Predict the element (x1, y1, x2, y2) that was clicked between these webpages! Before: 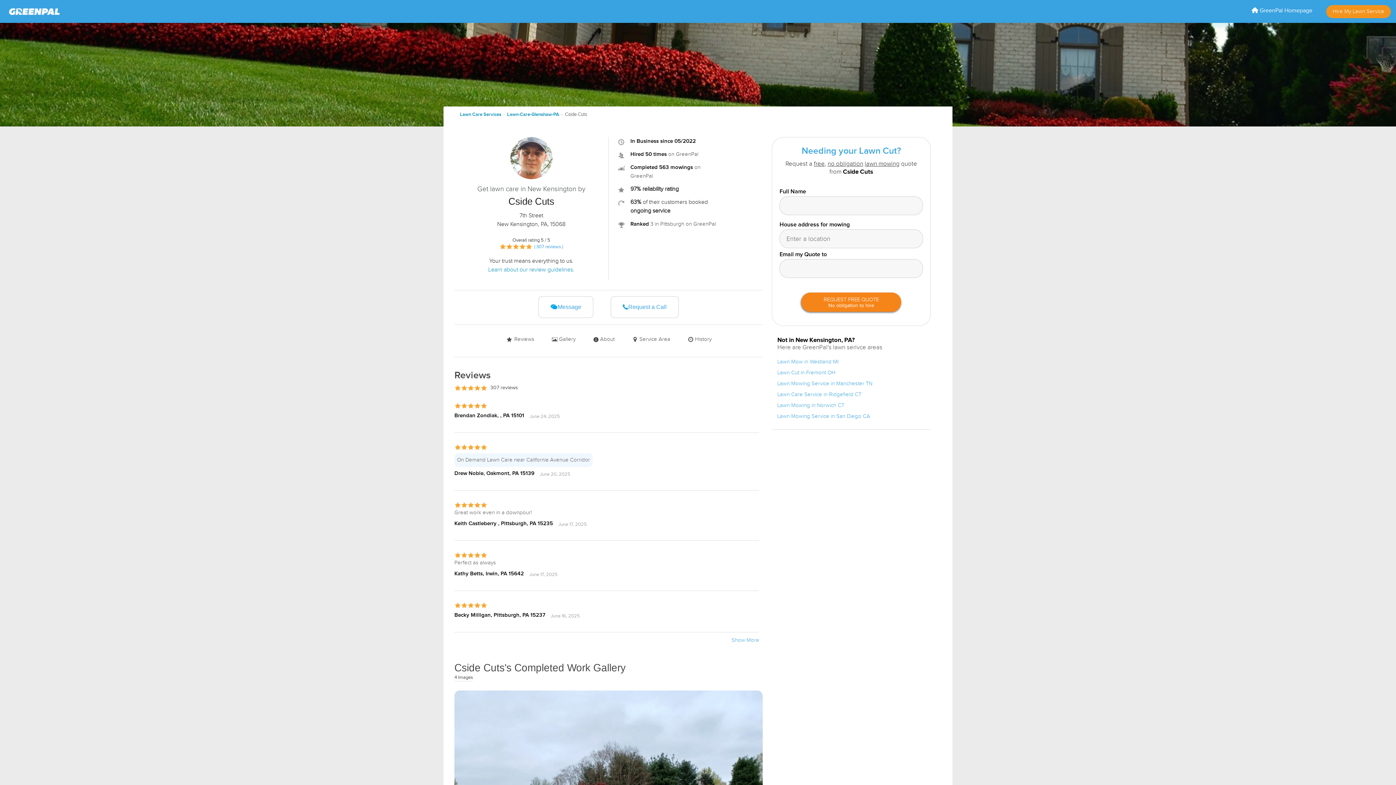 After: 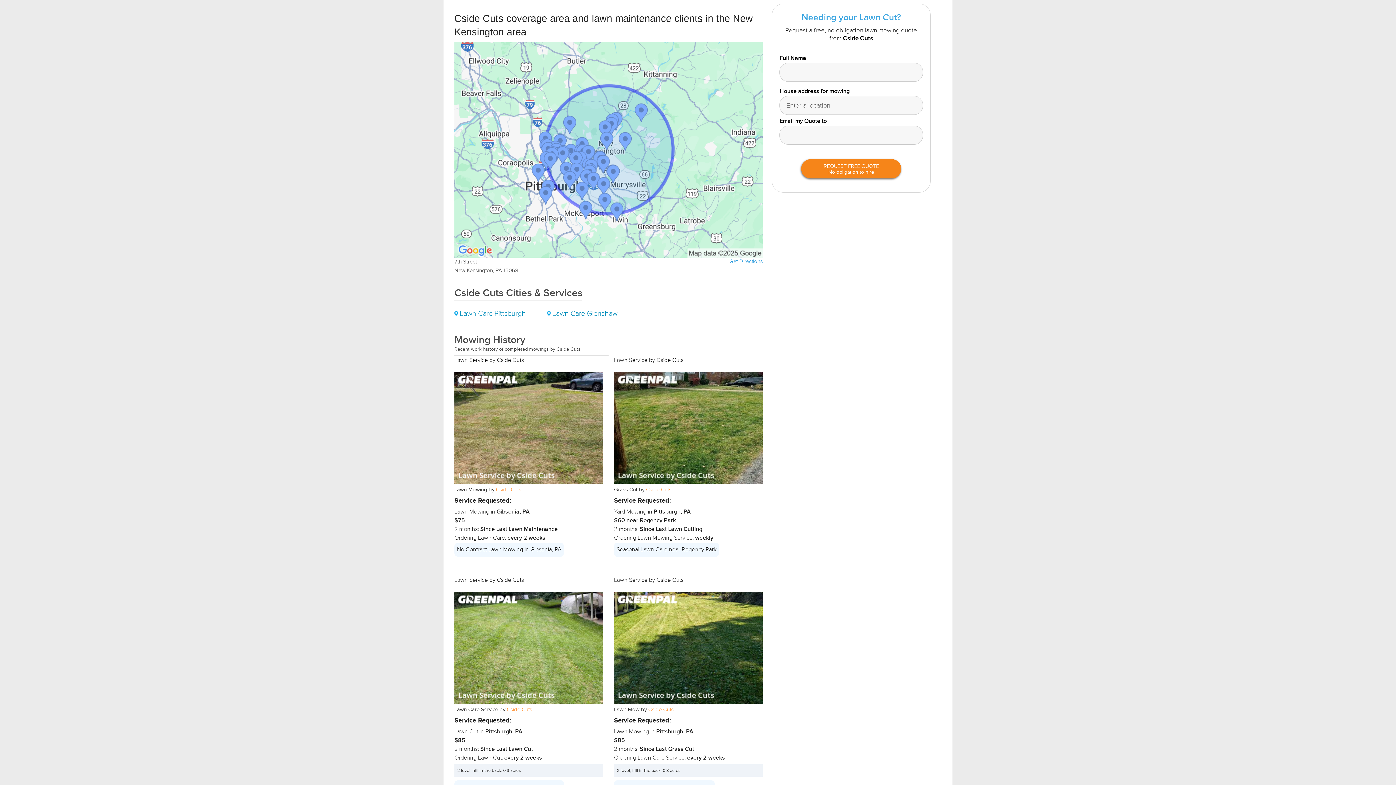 Action: label:  Service Area bbox: (632, 336, 670, 343)